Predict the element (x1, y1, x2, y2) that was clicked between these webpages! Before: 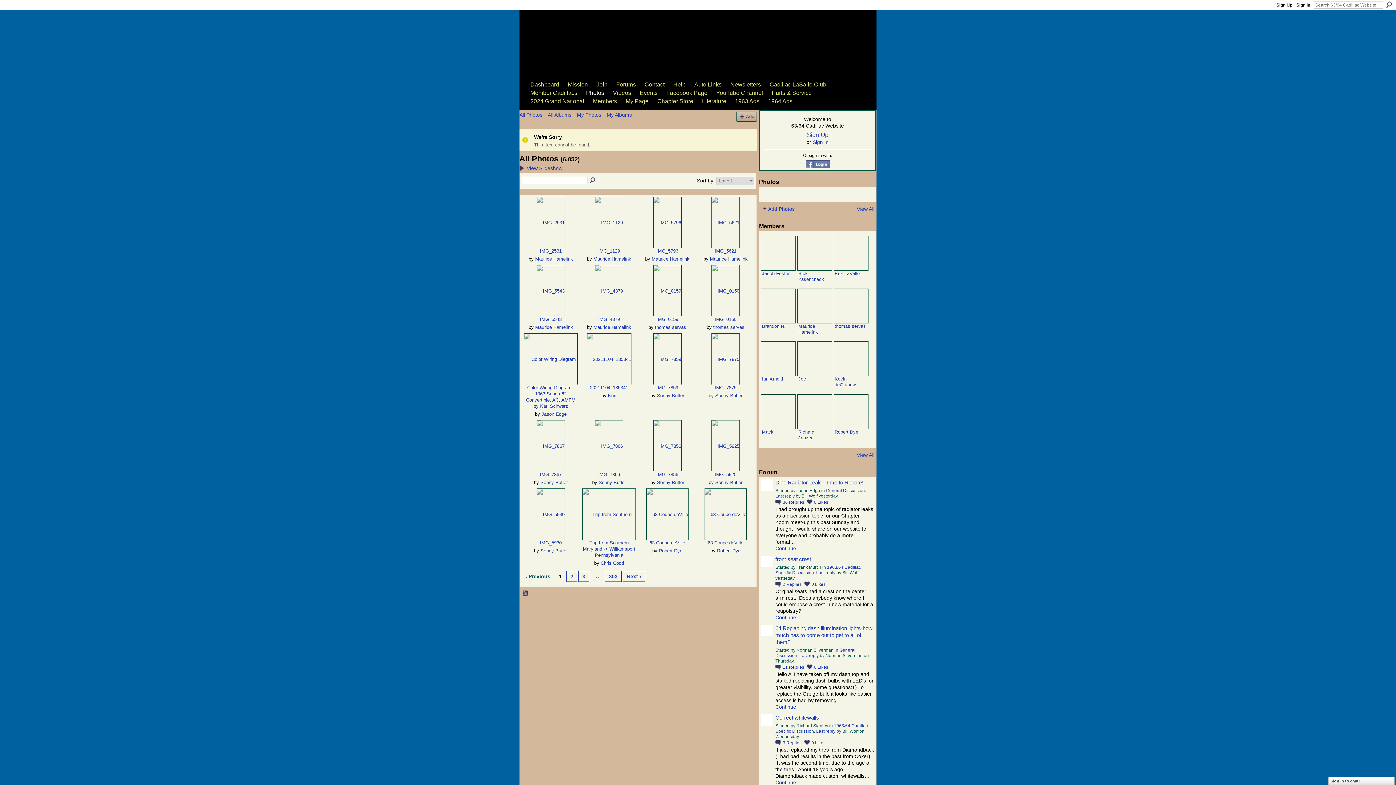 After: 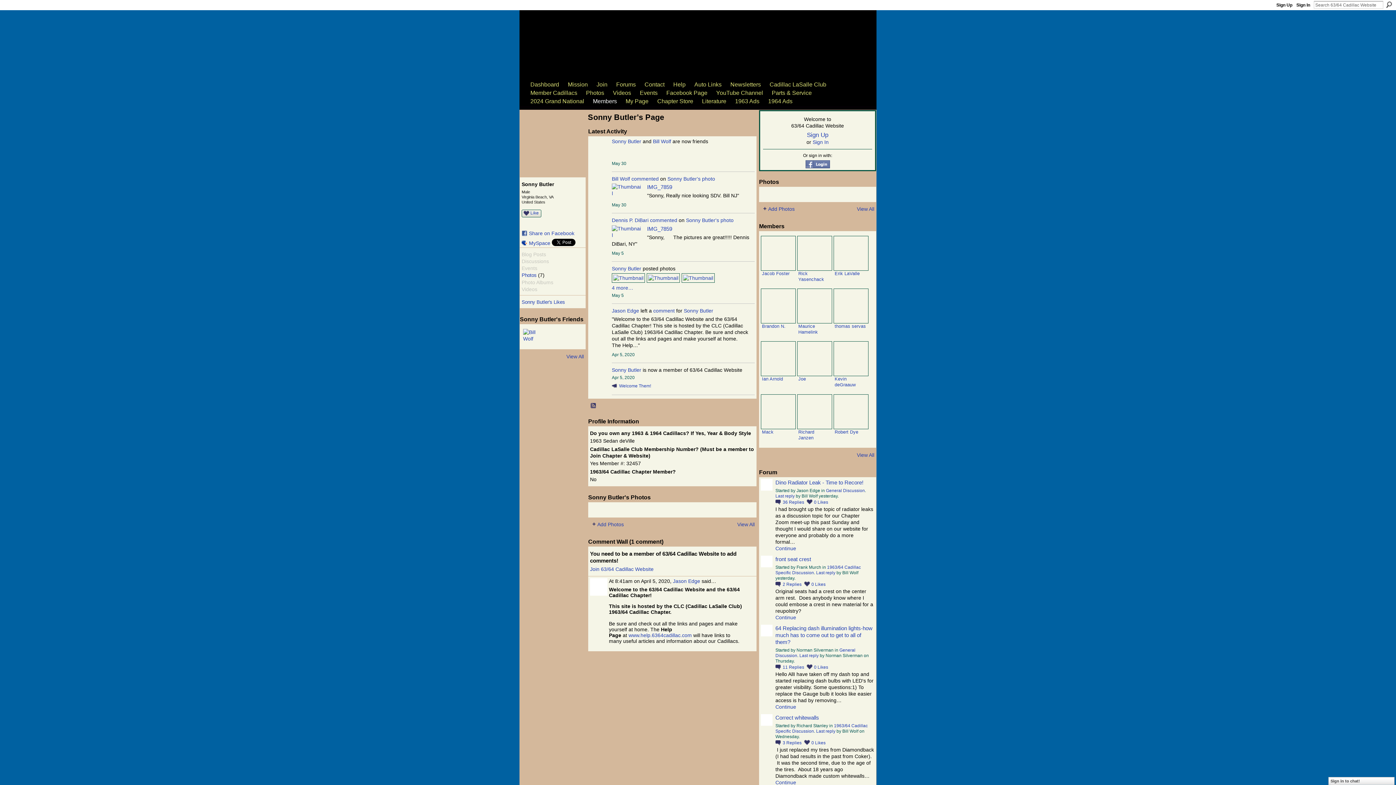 Action: label: Sonny Butler bbox: (657, 480, 684, 485)